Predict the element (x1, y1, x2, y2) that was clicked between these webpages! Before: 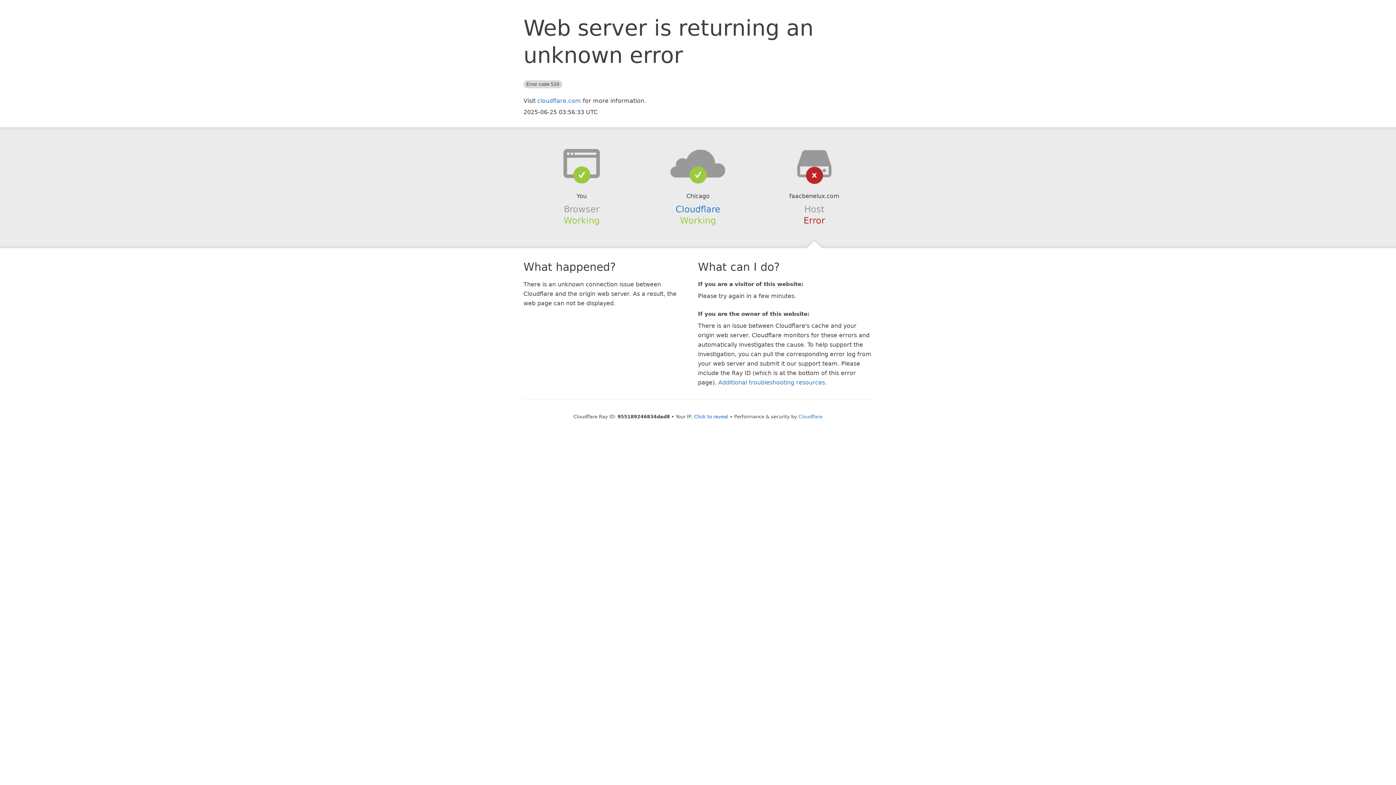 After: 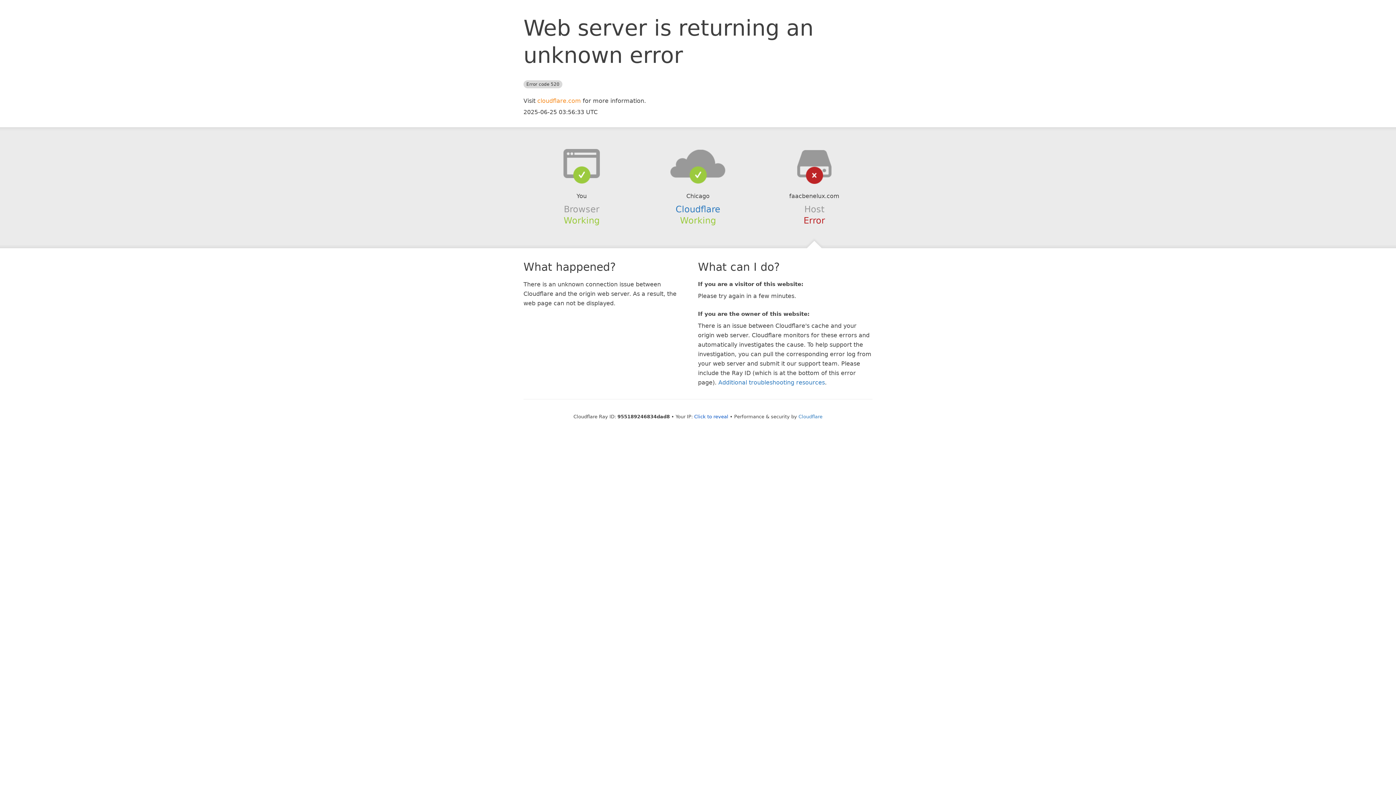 Action: label: cloudflare.com bbox: (537, 97, 581, 104)